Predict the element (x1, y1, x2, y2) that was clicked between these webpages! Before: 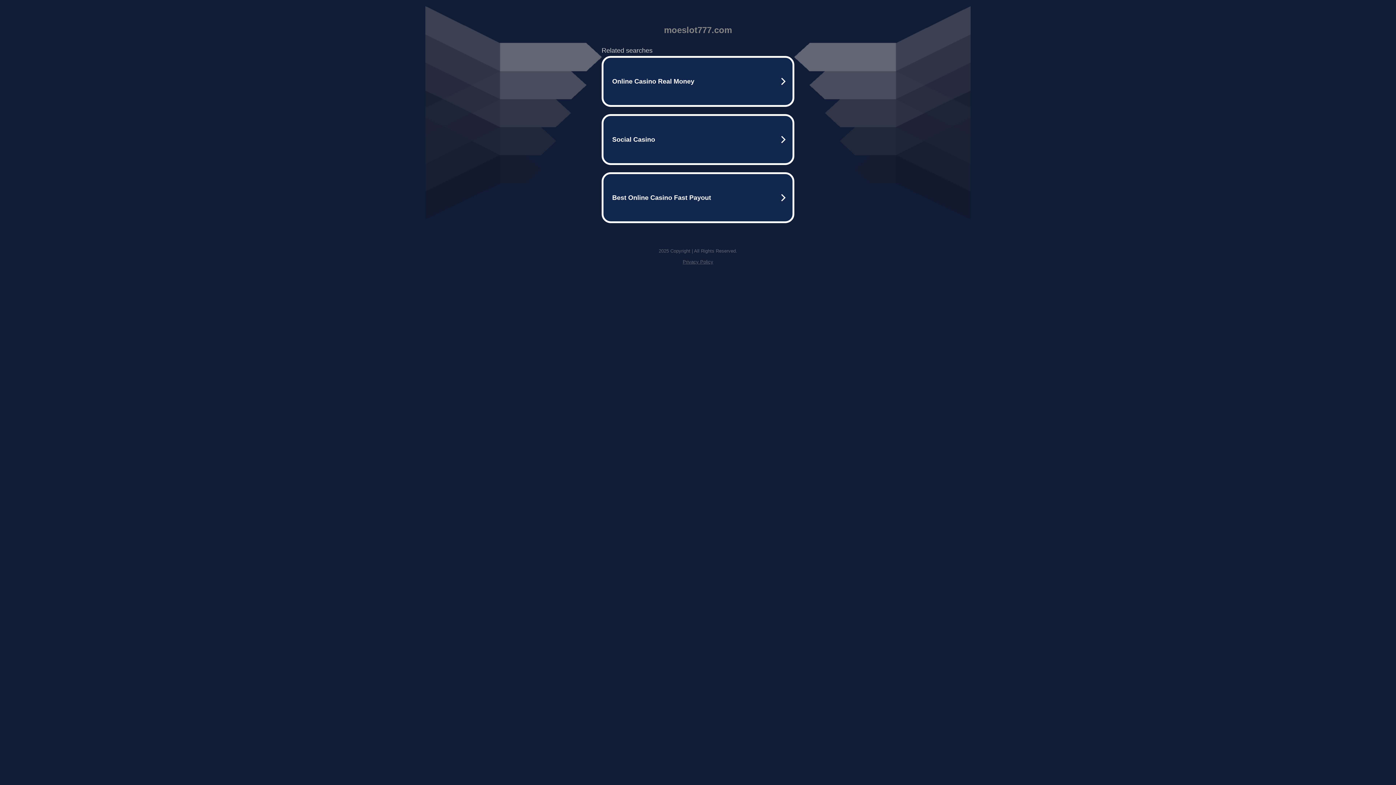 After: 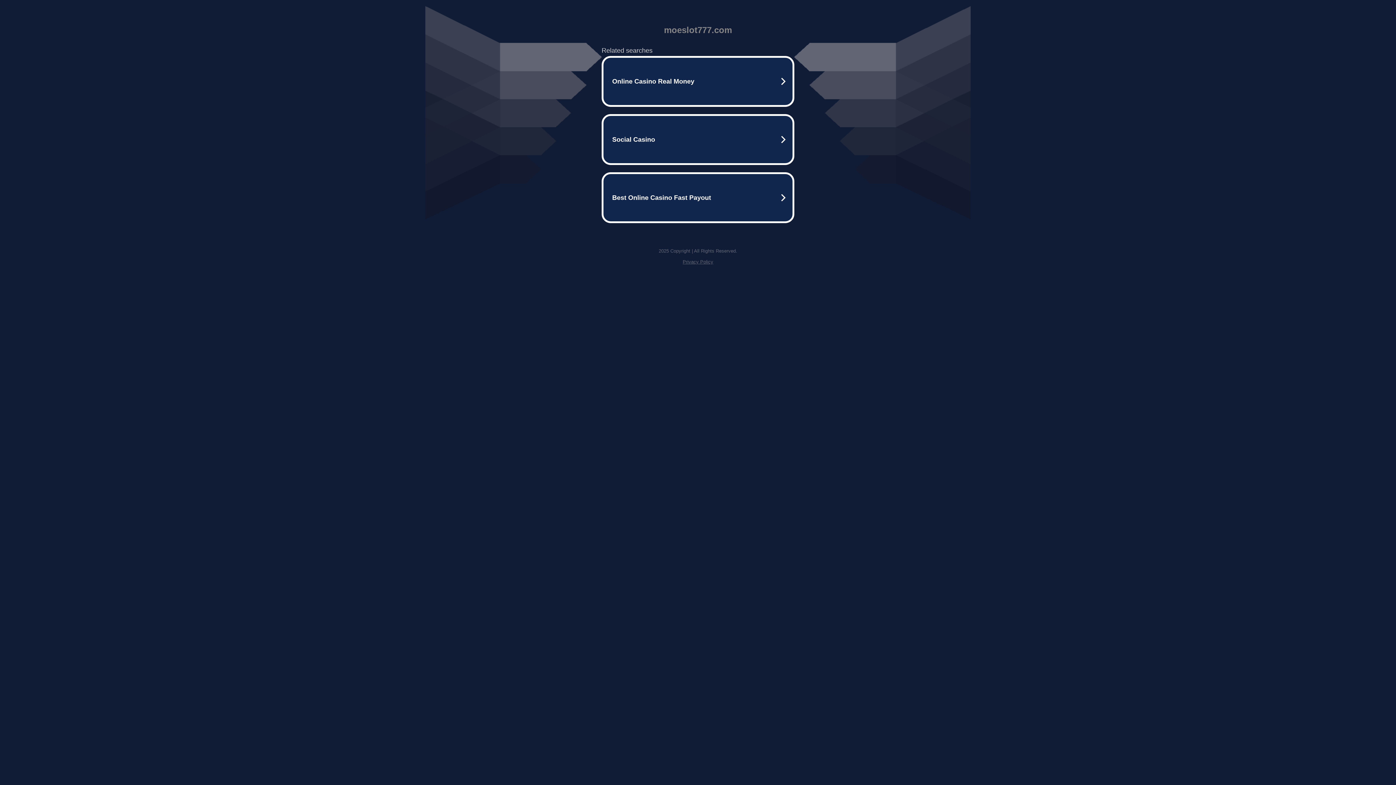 Action: bbox: (682, 259, 713, 264) label: Privacy Policy